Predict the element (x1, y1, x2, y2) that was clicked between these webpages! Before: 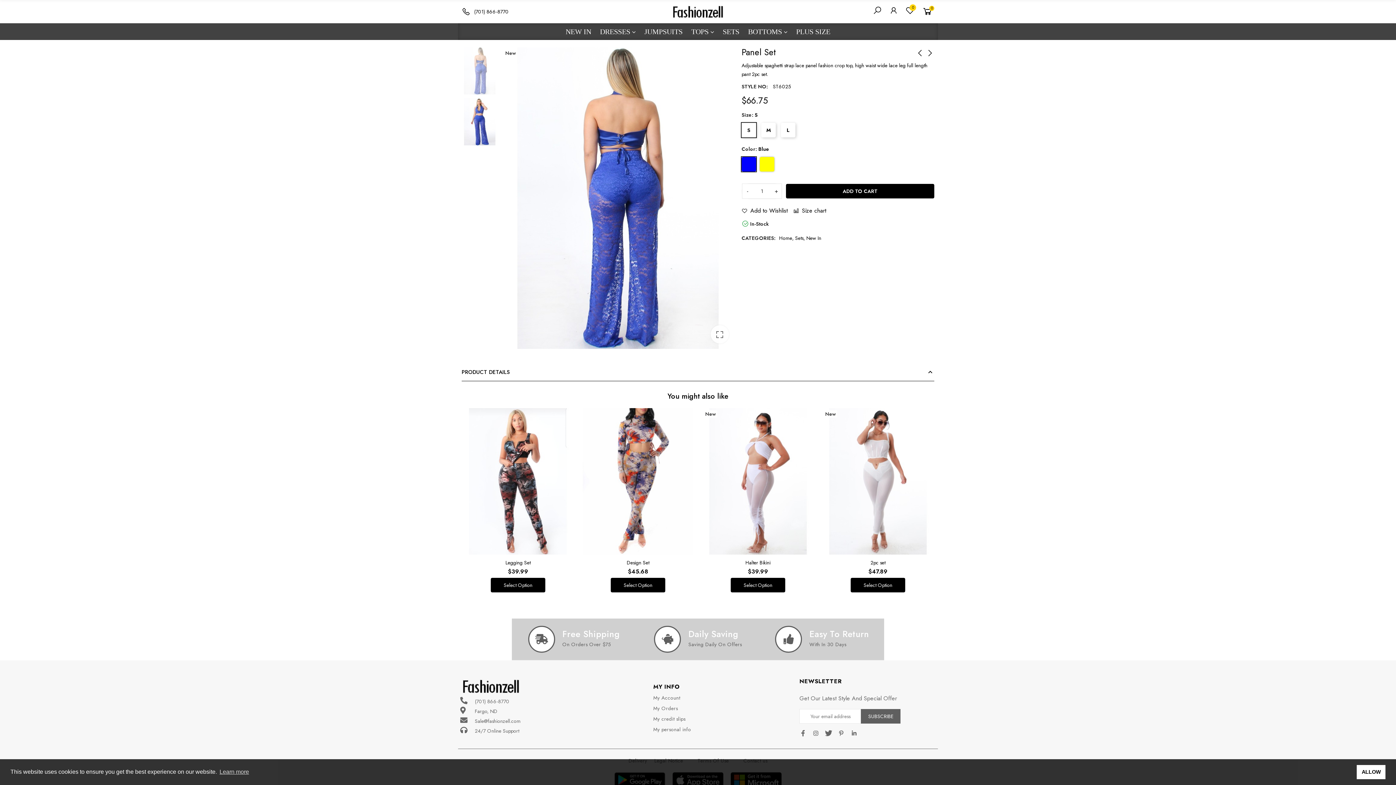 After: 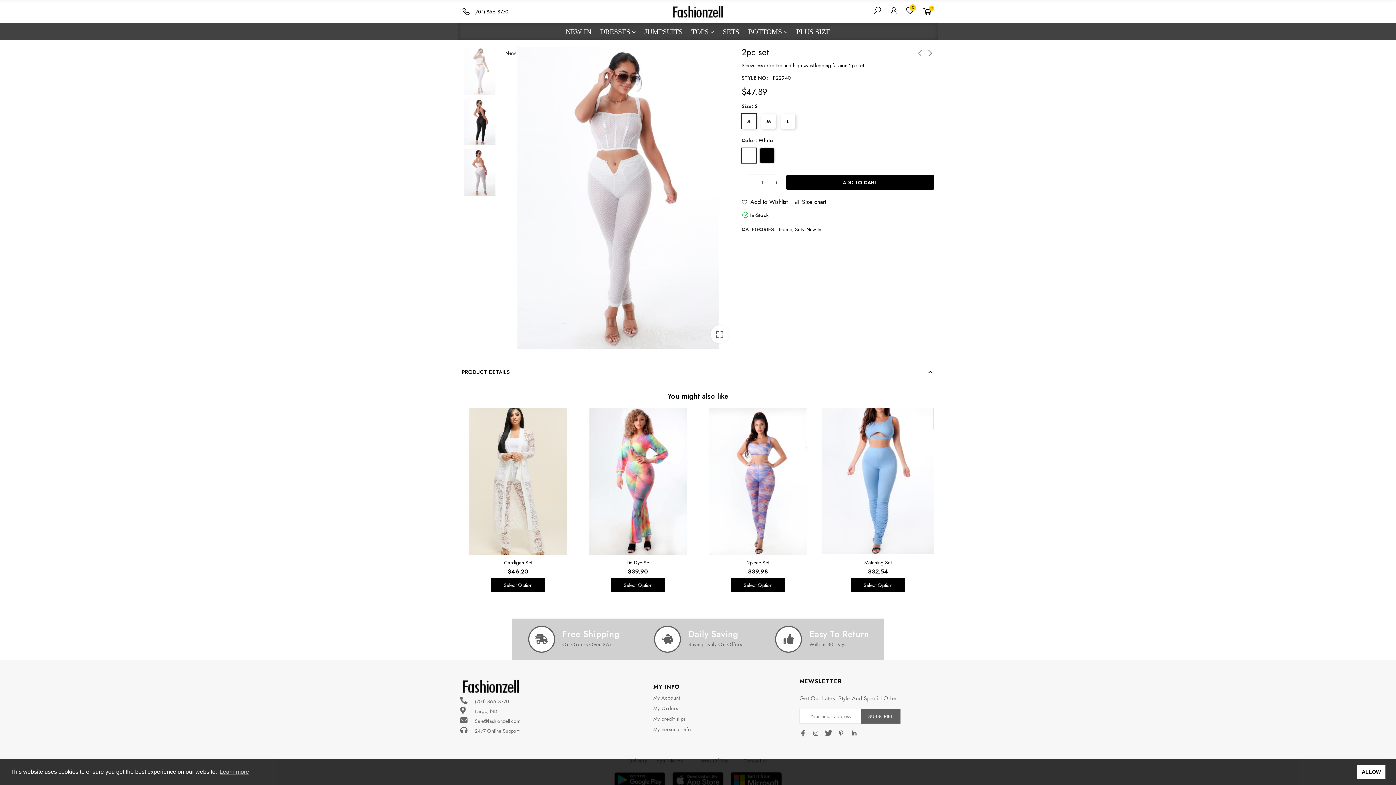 Action: bbox: (821, 408, 934, 554)